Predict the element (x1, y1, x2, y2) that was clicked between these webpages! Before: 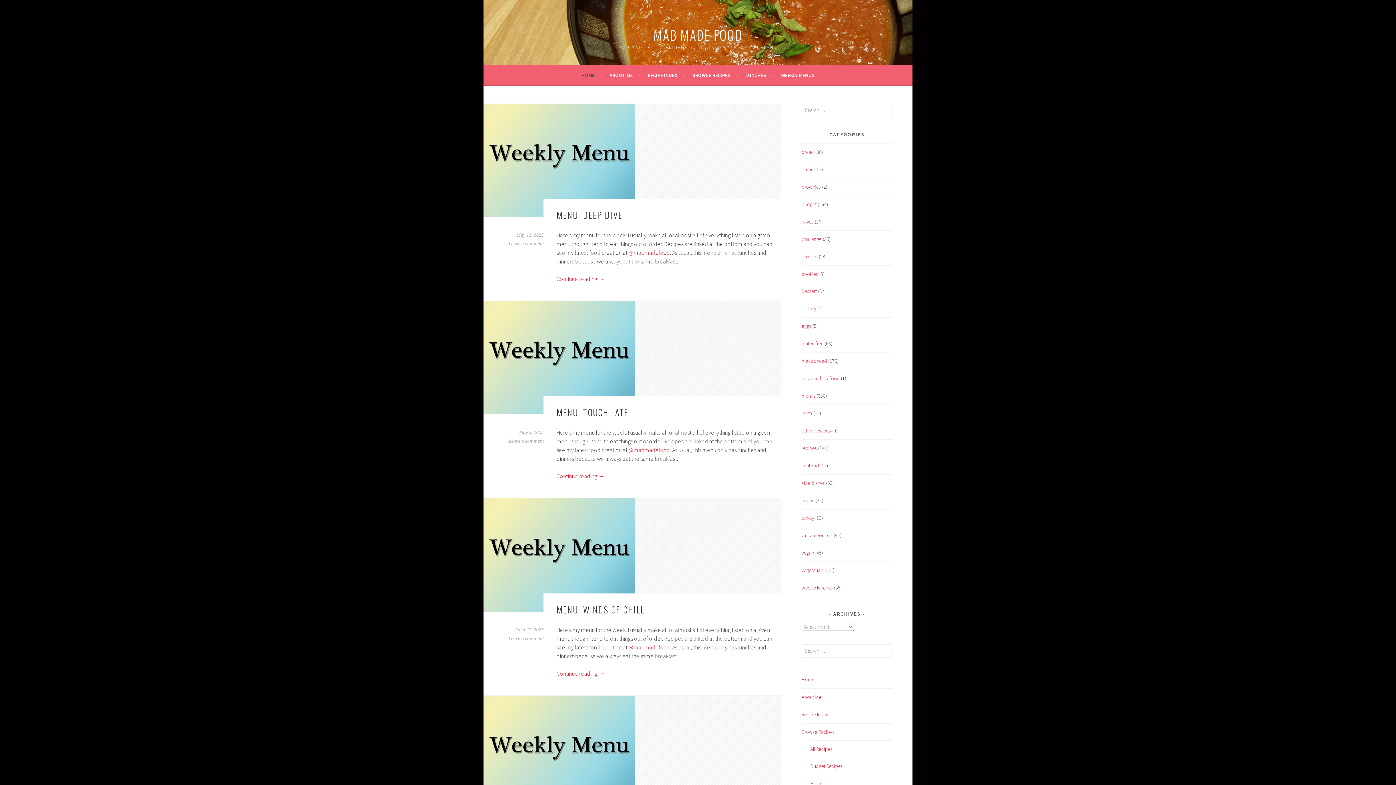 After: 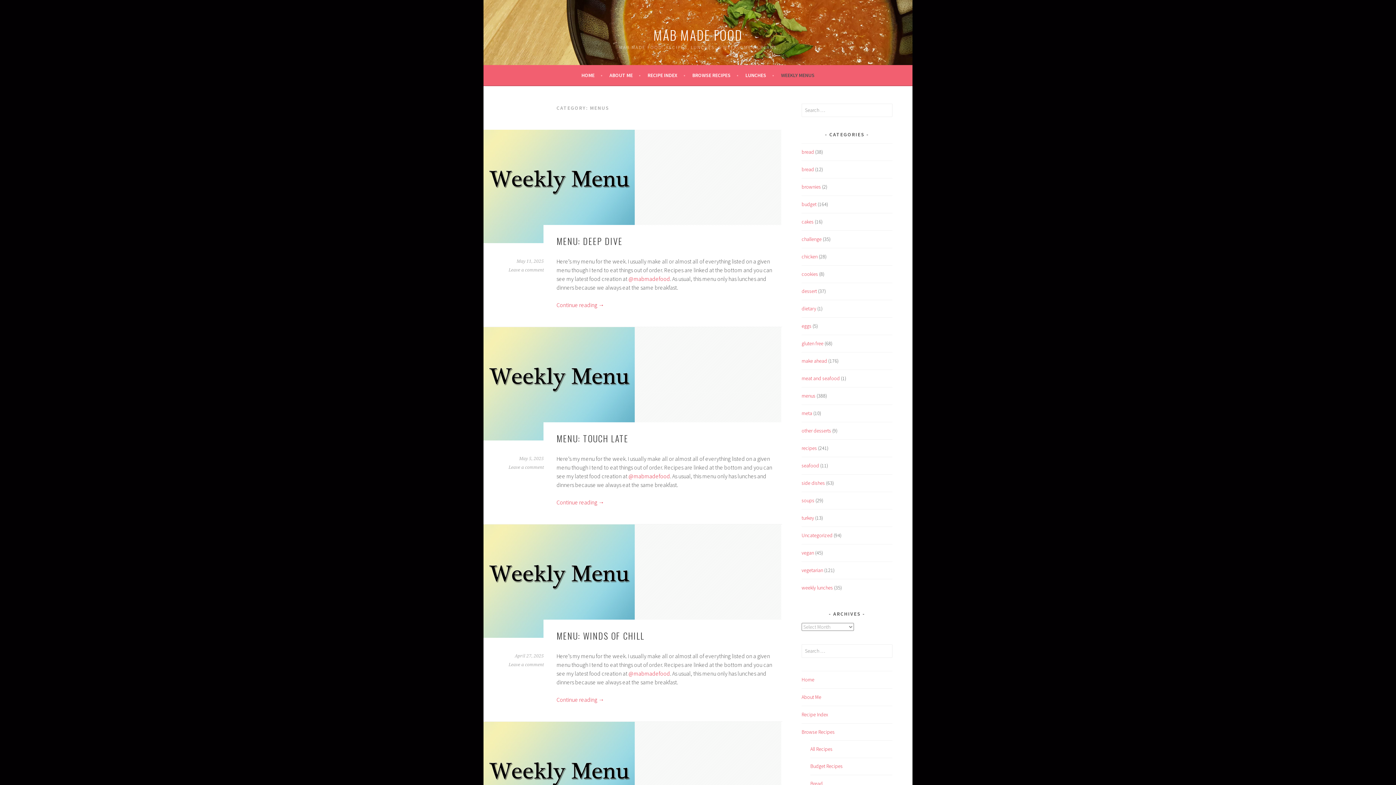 Action: bbox: (781, 70, 814, 79) label: WEEKLY MENUS